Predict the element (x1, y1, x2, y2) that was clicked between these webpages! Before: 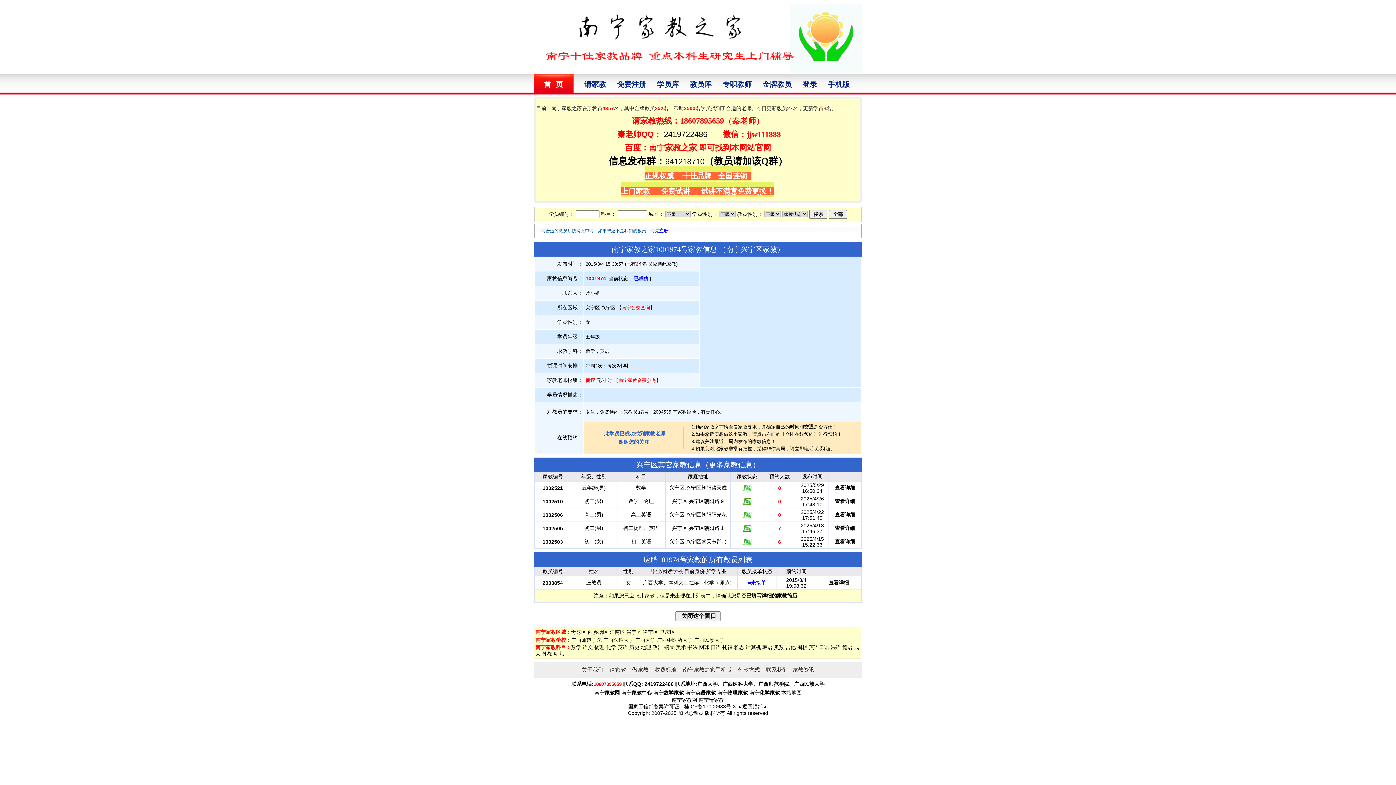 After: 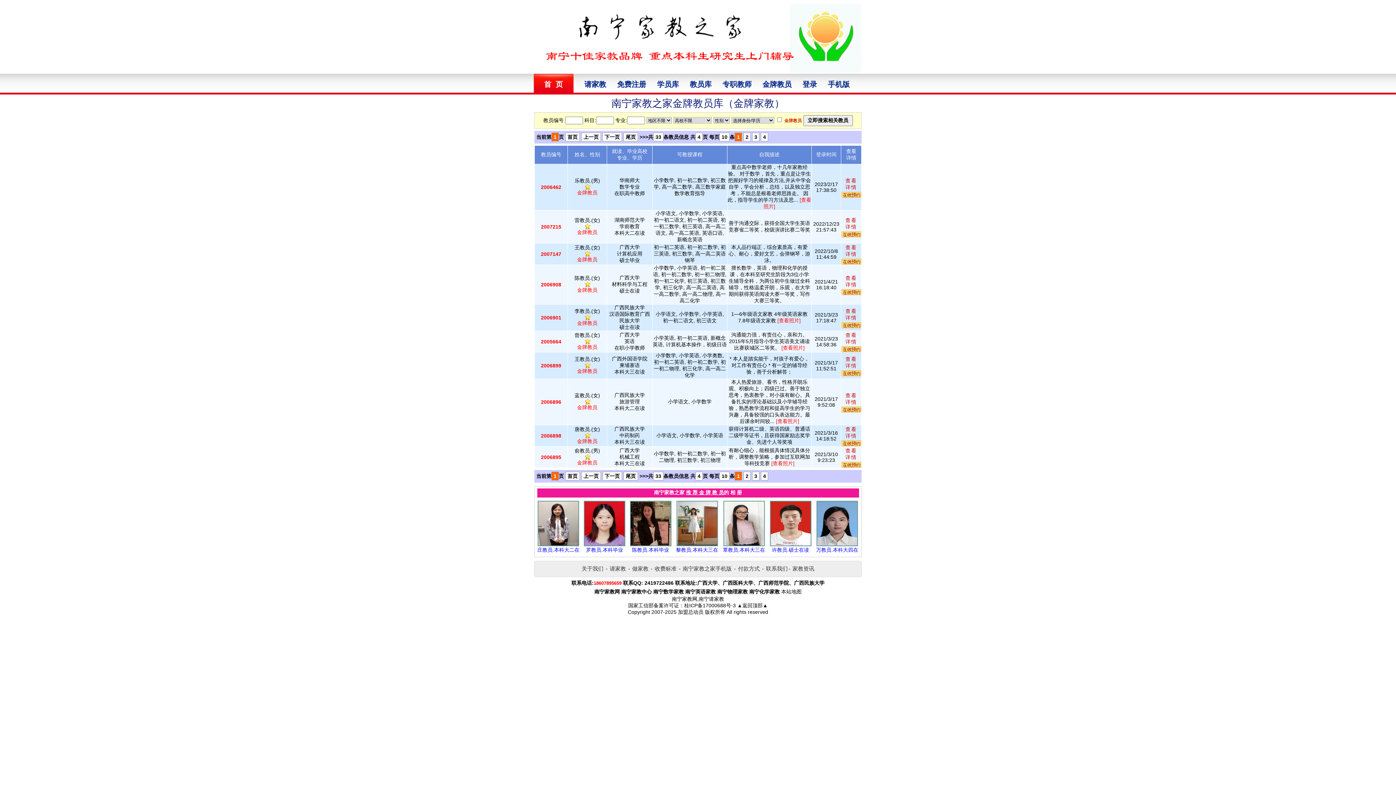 Action: label: 金牌教员 bbox: (757, 73, 797, 94)